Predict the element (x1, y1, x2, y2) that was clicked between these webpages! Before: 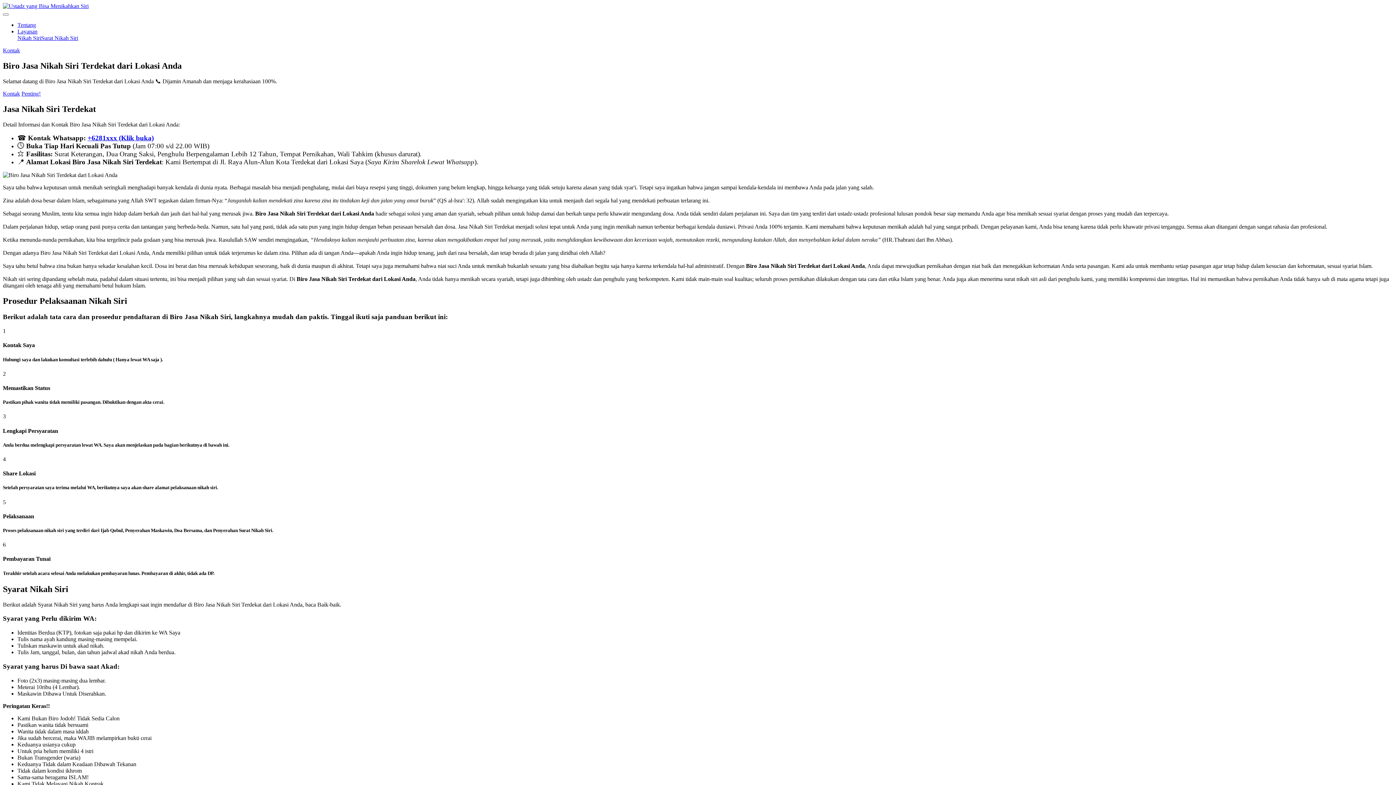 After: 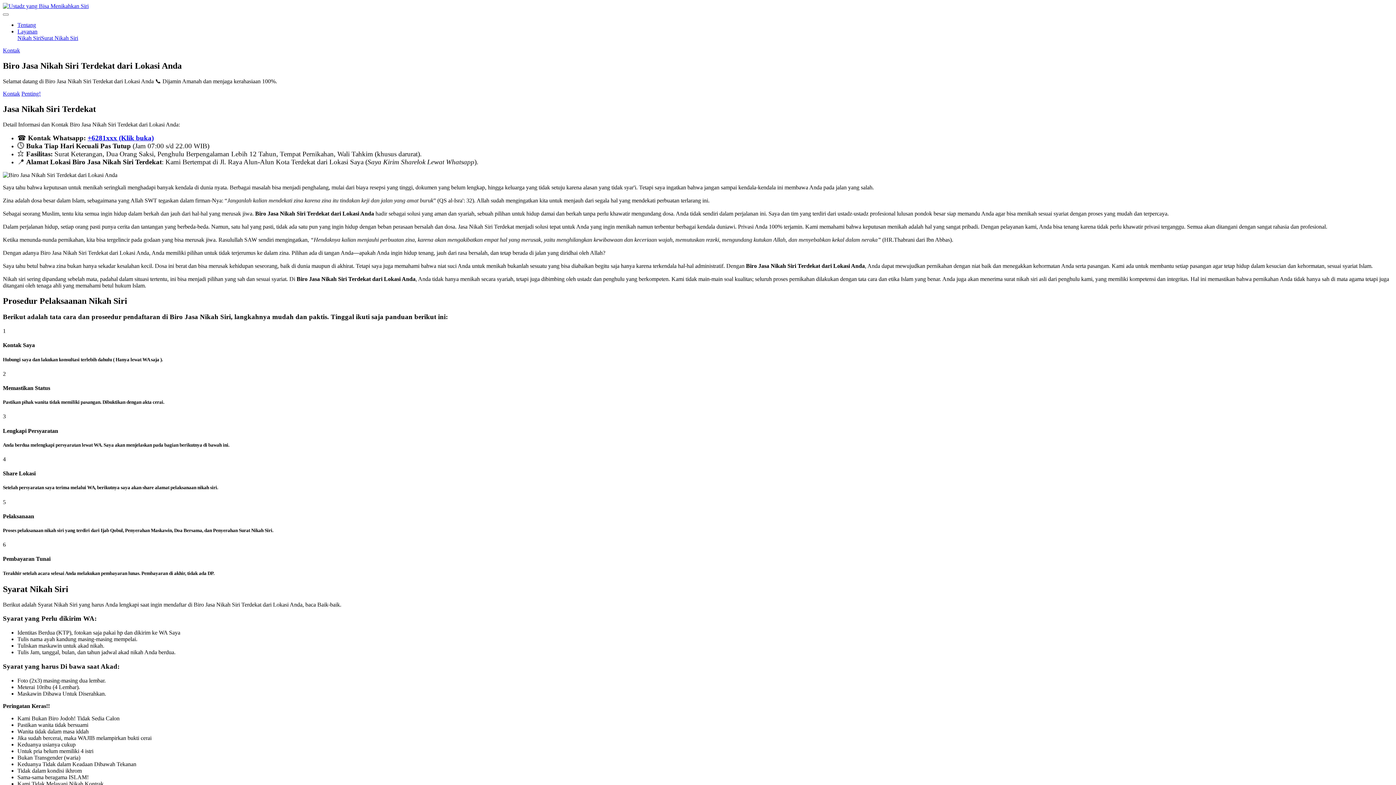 Action: label: Tentang bbox: (17, 21, 36, 28)